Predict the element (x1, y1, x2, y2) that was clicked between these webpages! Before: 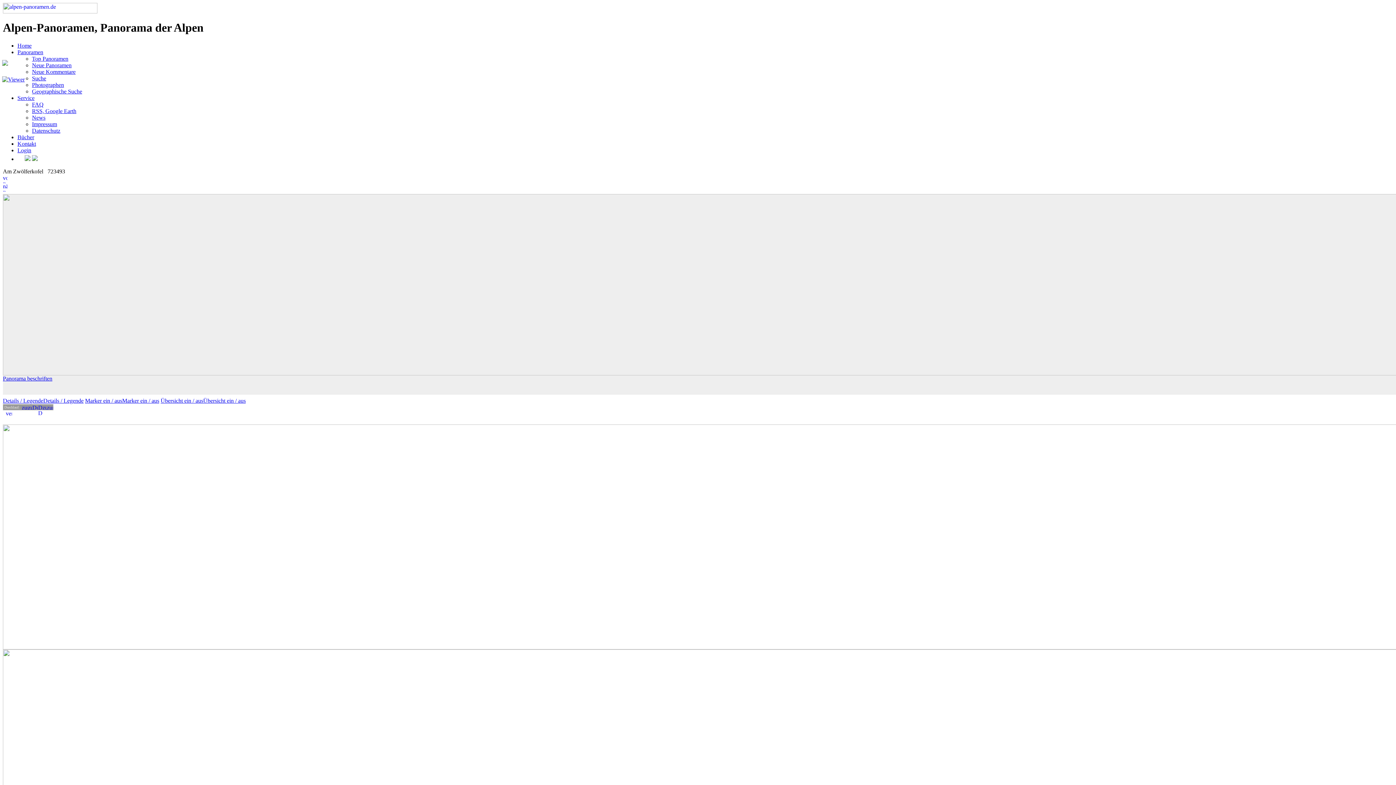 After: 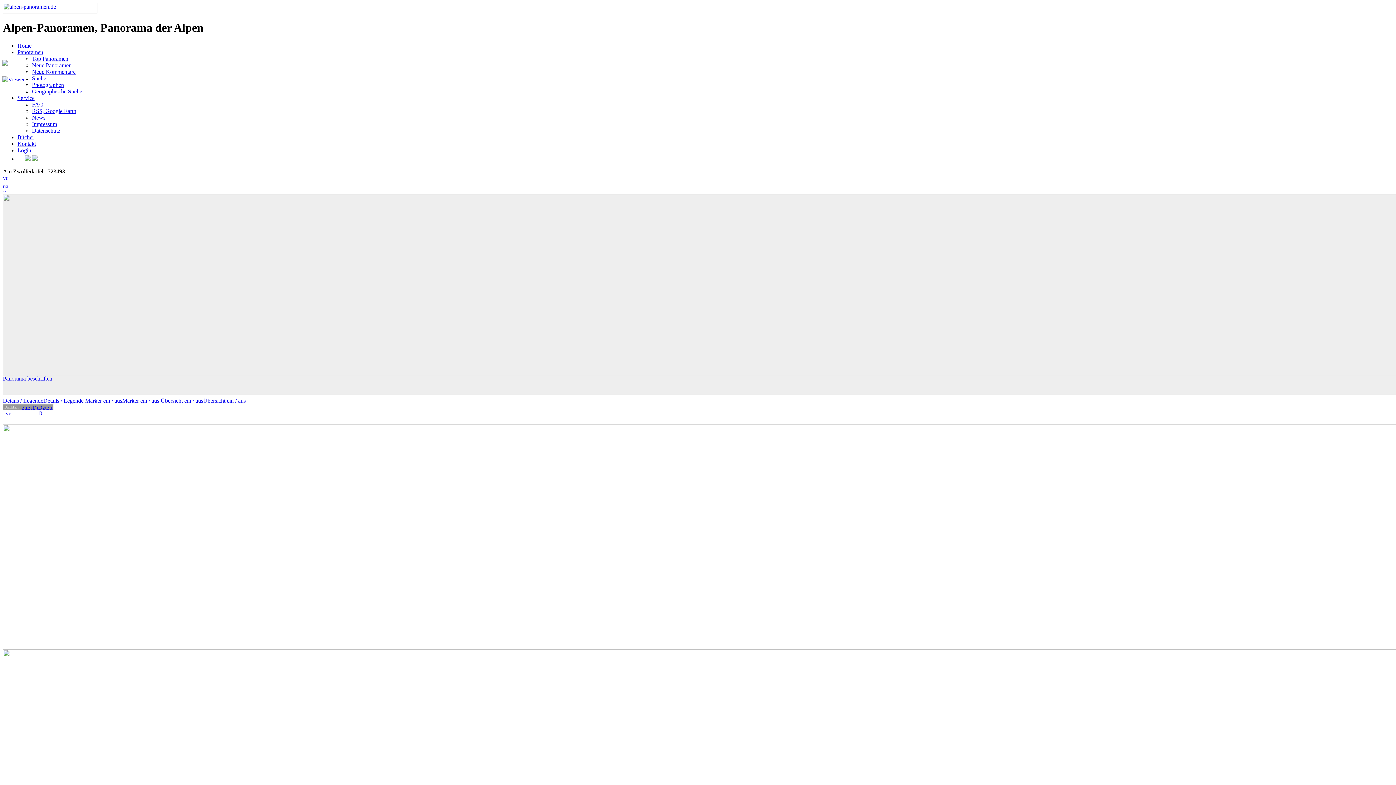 Action: bbox: (38, 405, 42, 411)